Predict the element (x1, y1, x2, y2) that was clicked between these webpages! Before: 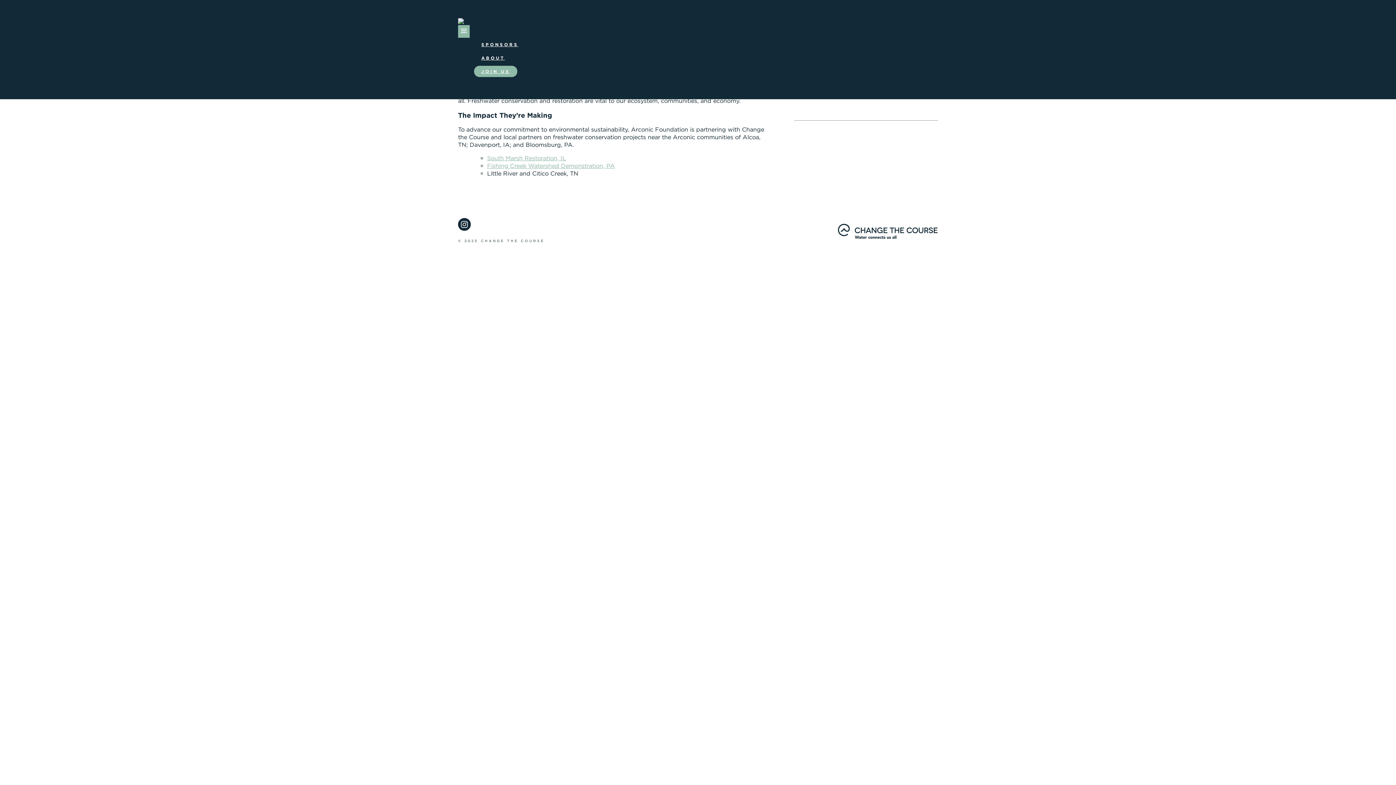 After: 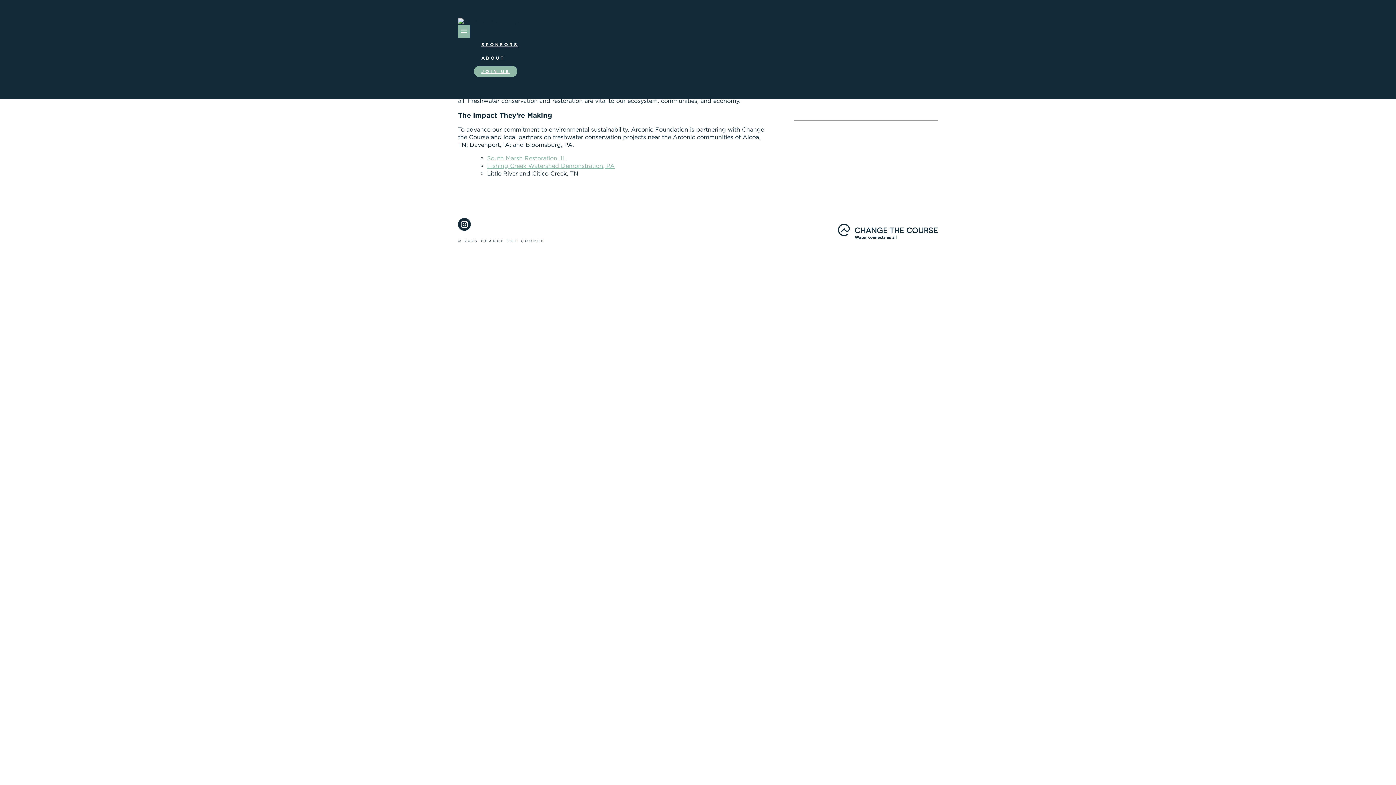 Action: bbox: (458, 231, 474, 235)